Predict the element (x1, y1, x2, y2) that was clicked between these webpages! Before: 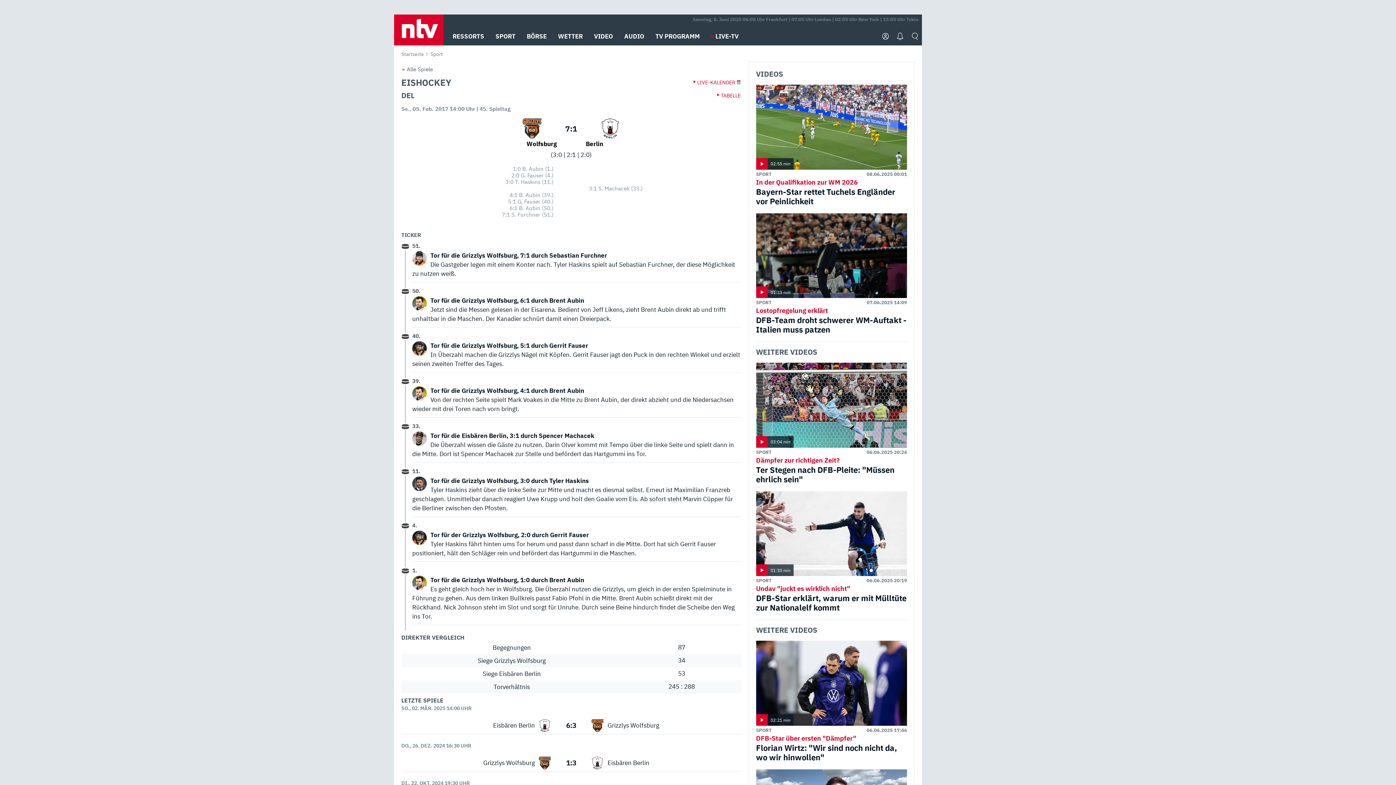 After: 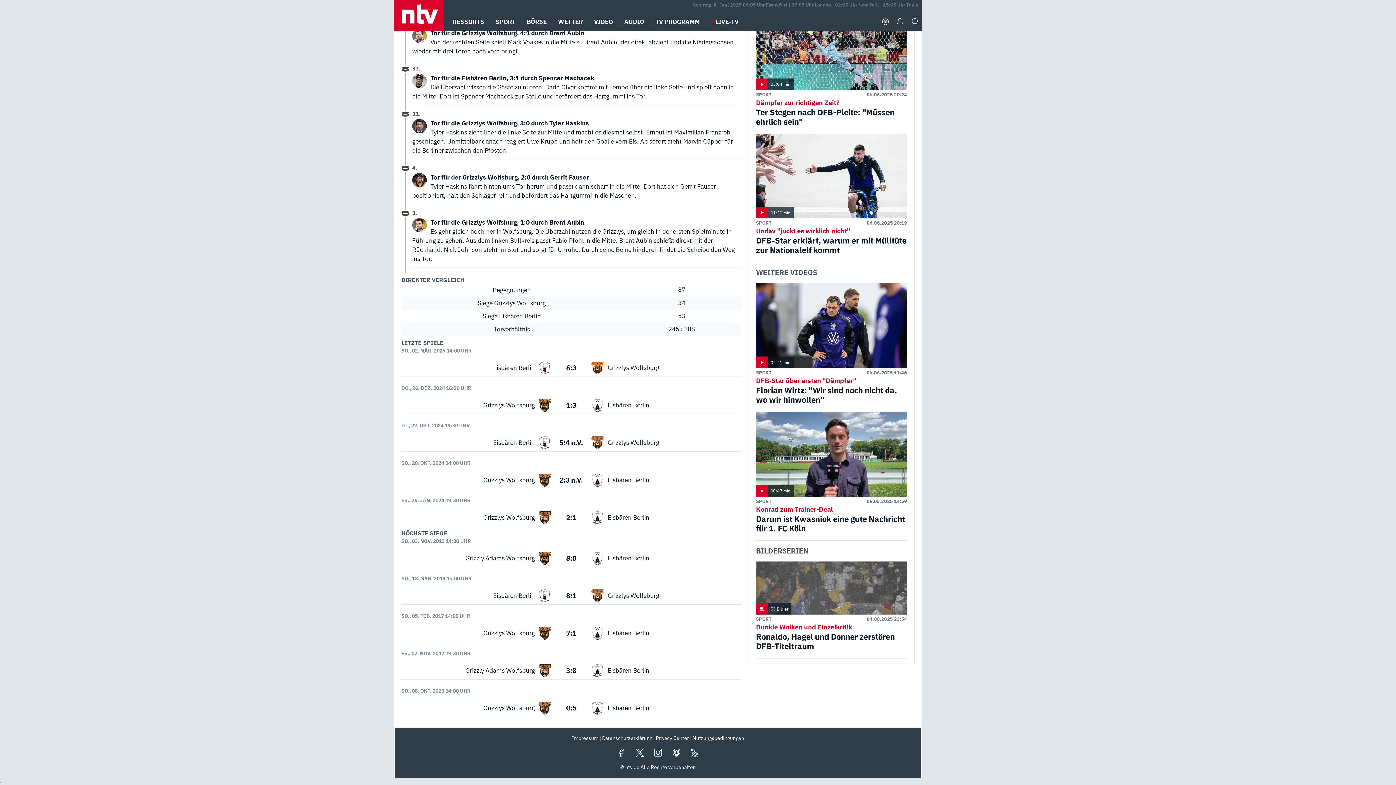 Action: bbox: (505, 178, 513, 185) label: 3:0